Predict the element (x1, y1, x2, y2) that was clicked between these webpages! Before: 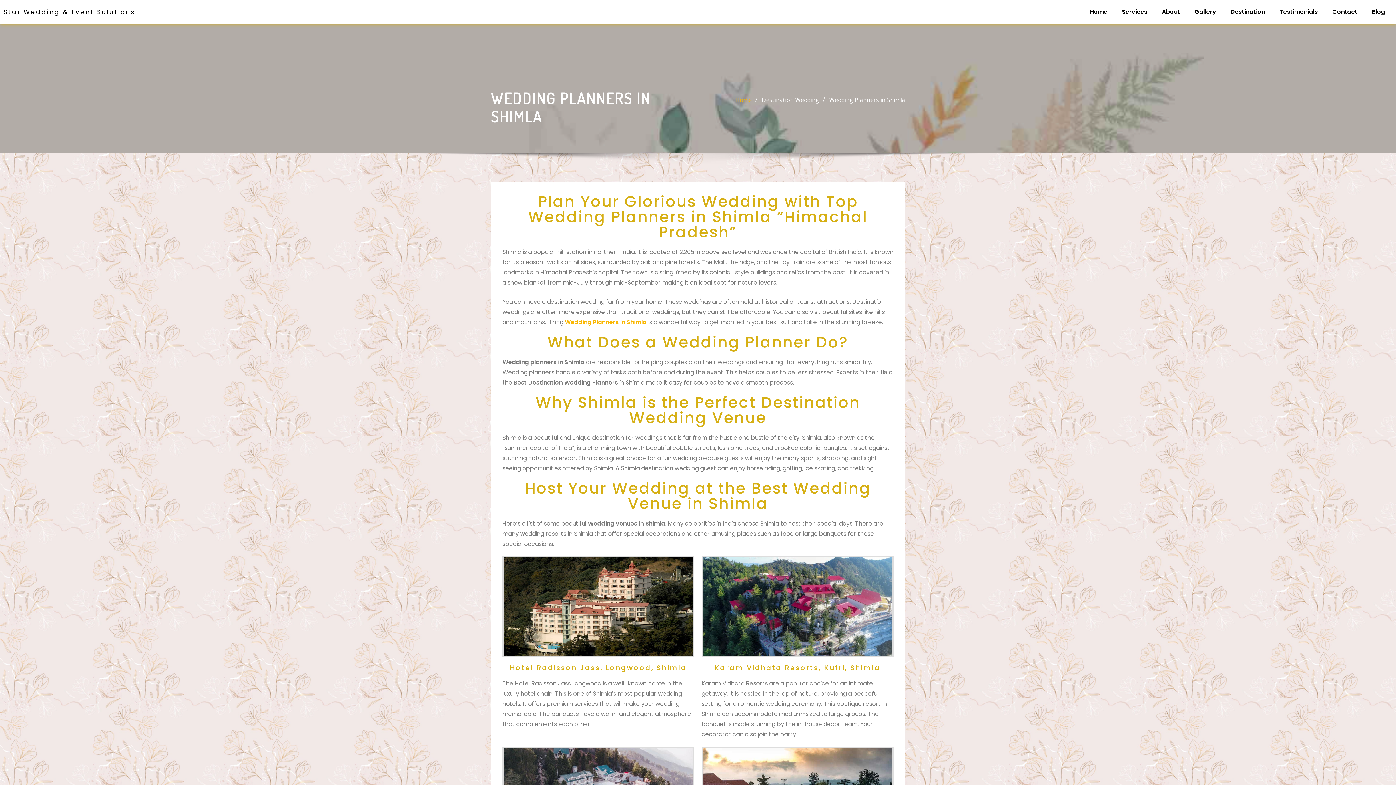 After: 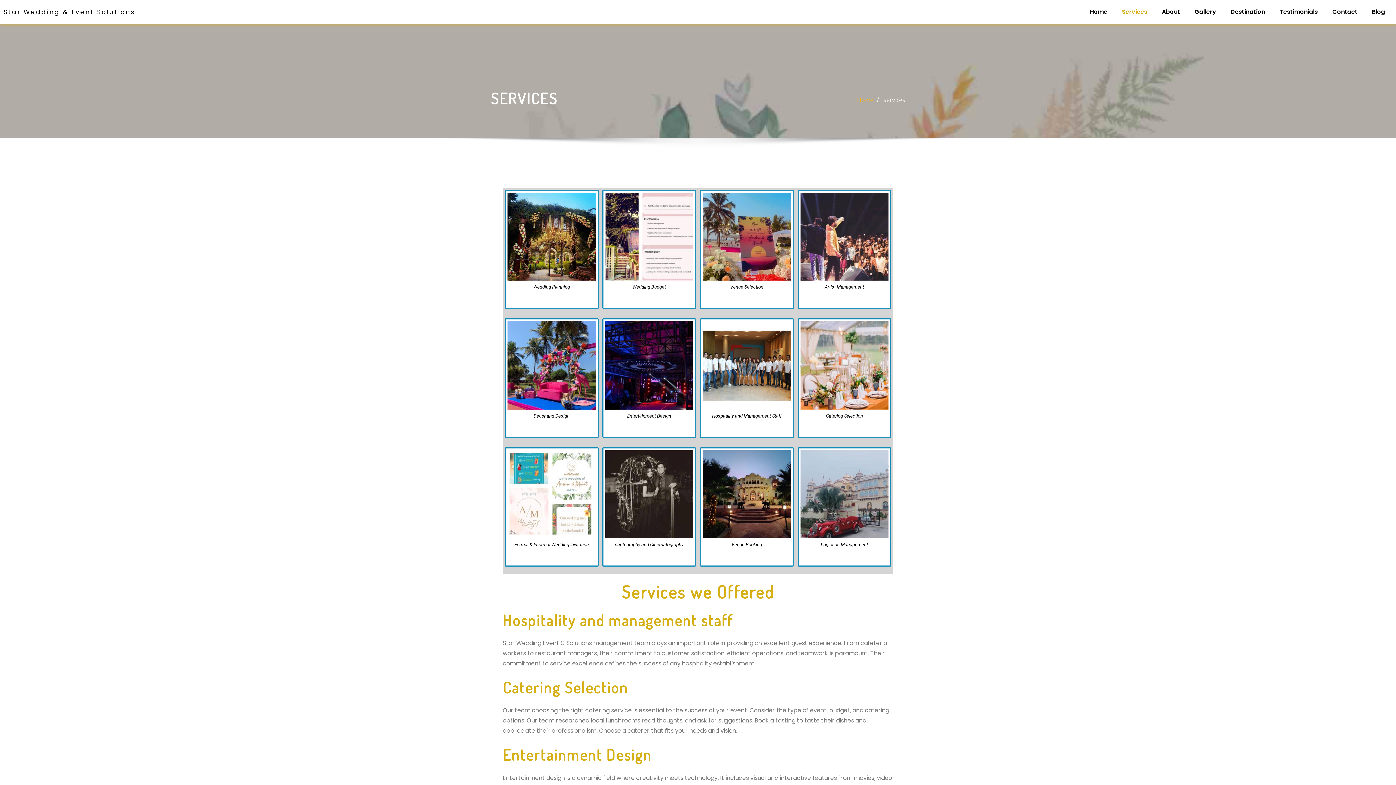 Action: bbox: (1114, 3, 1154, 20) label: Services